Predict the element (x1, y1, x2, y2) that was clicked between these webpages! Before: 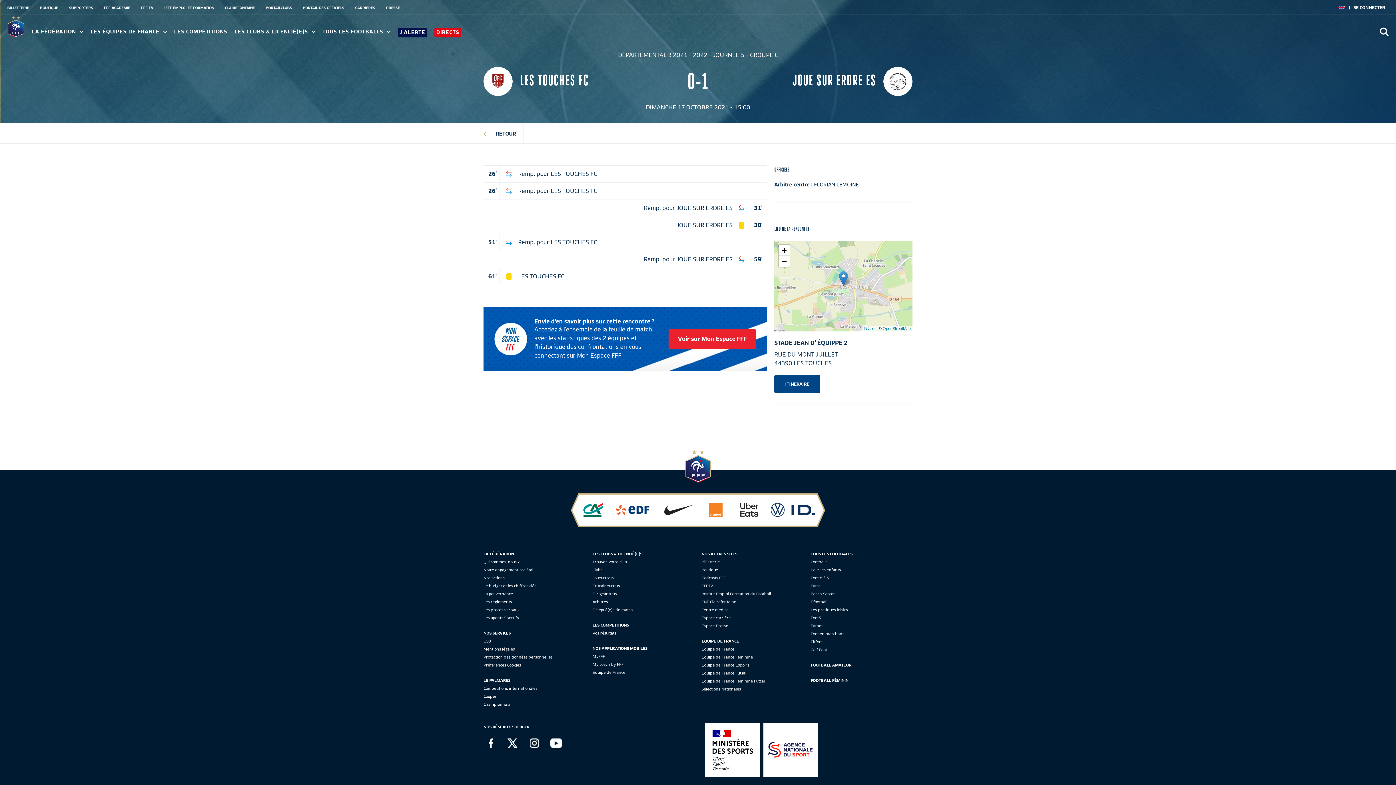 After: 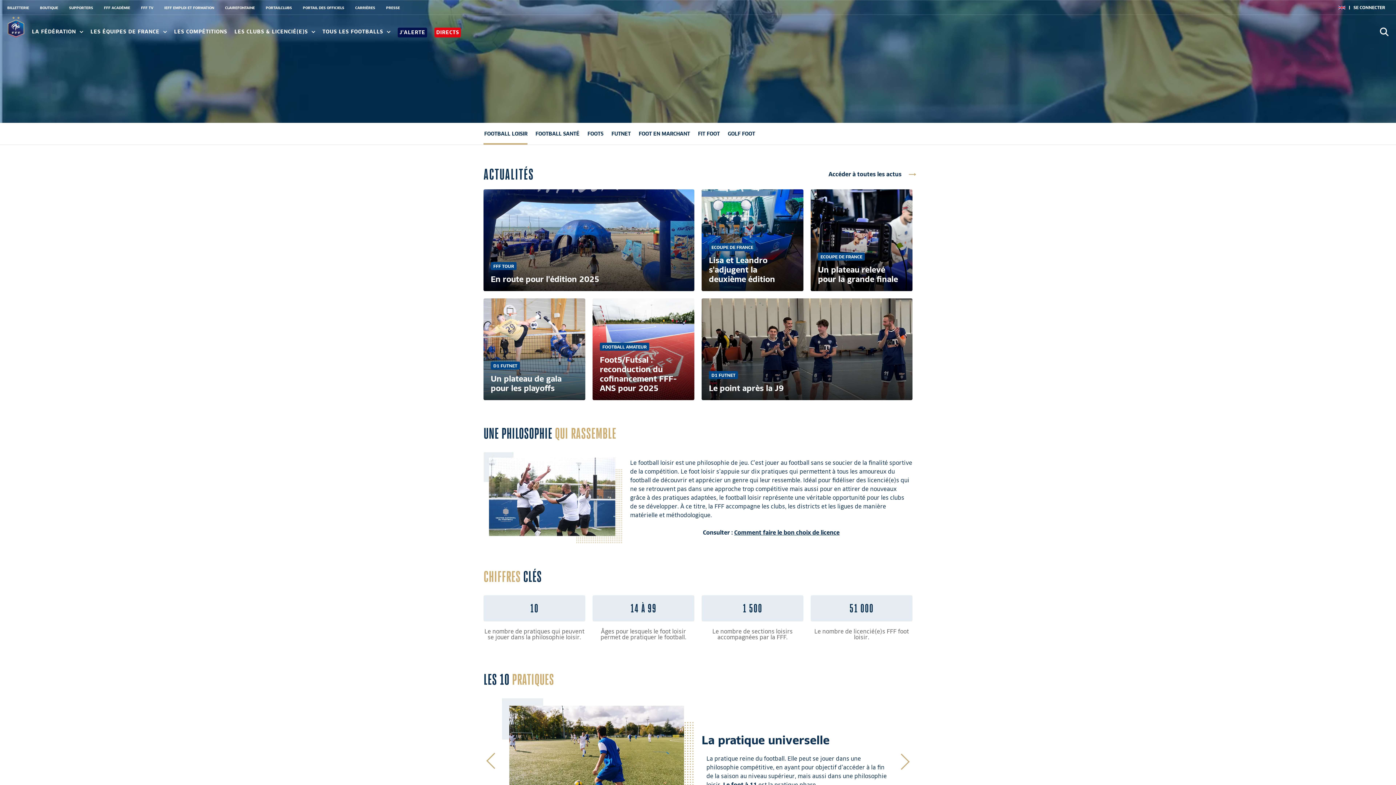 Action: bbox: (810, 607, 848, 612) label: Les pratiques loisirs